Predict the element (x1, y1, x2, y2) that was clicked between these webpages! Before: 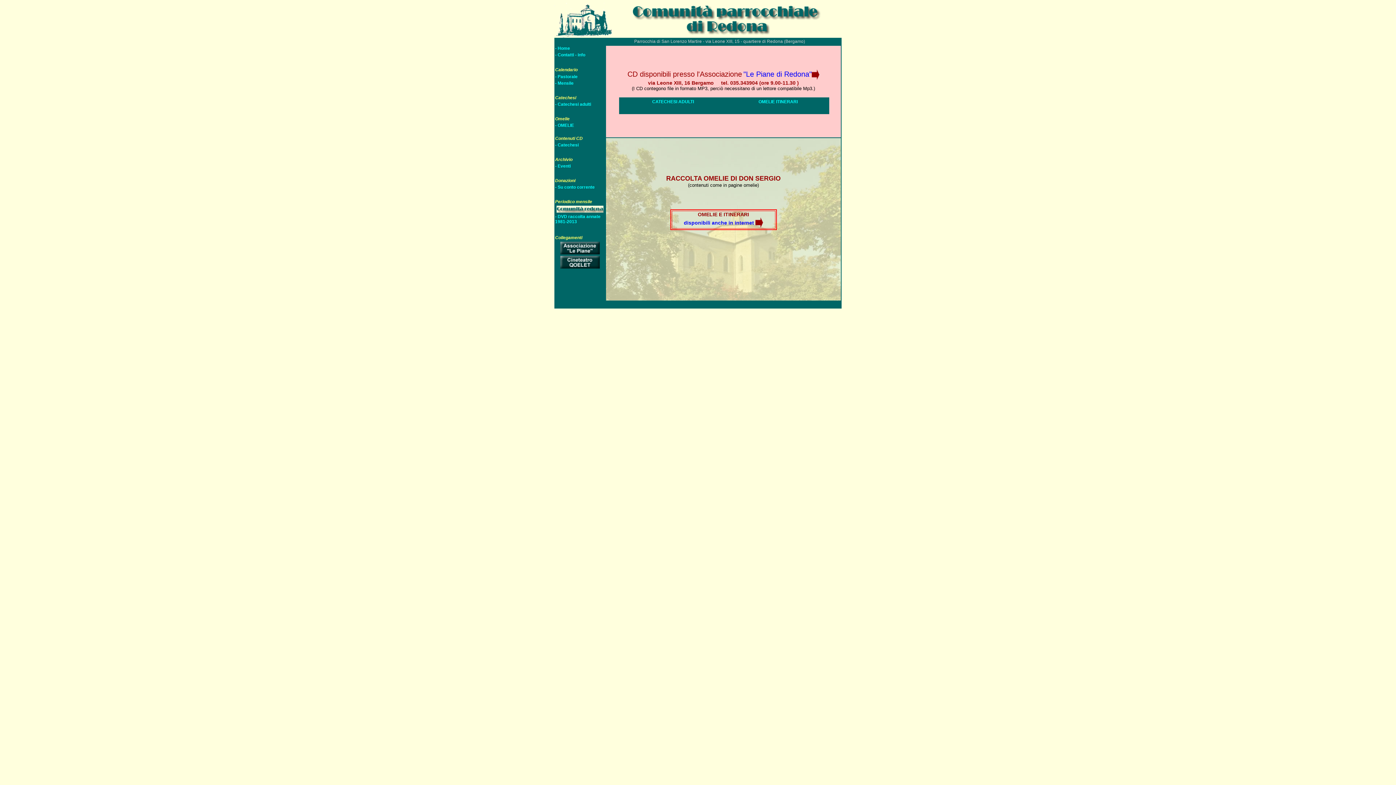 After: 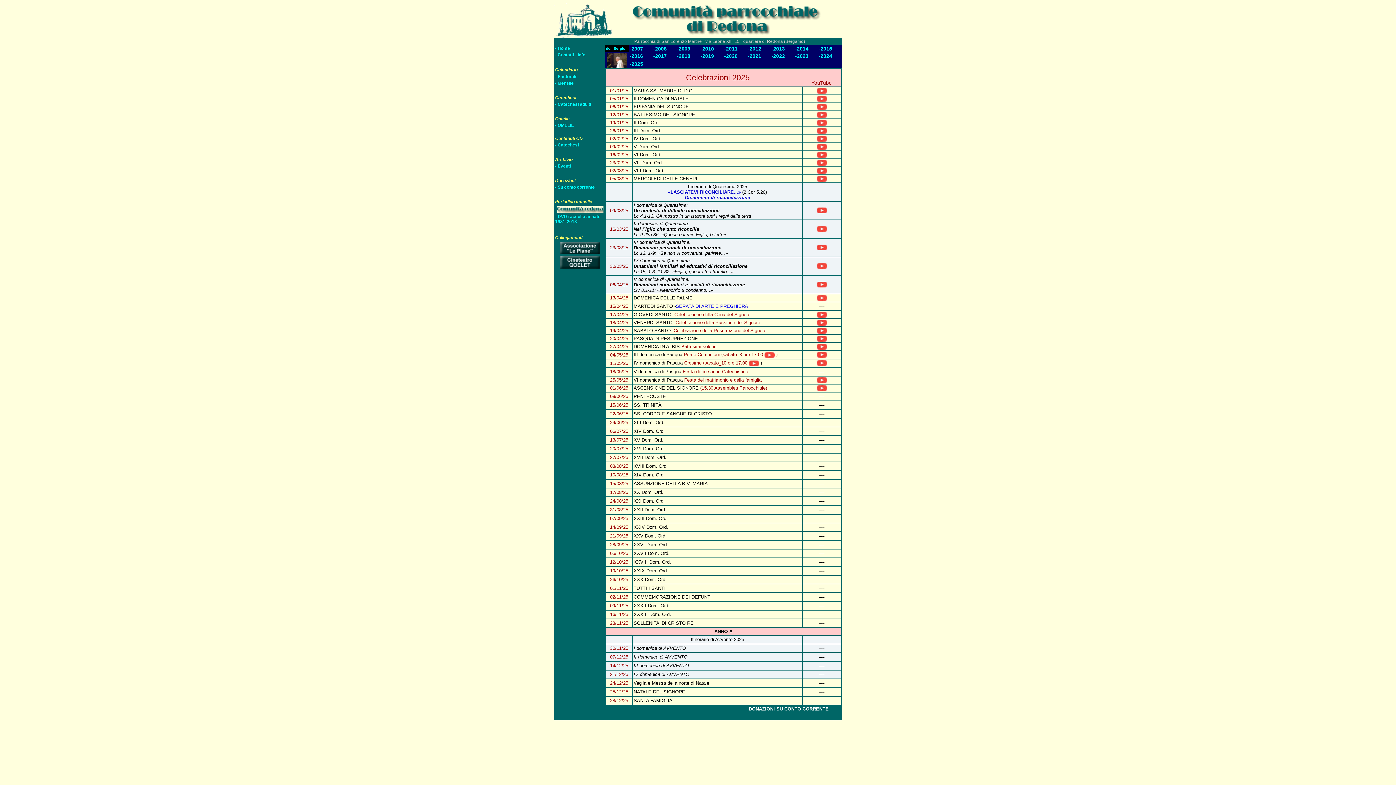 Action: label: - OMELIE bbox: (555, 122, 574, 128)